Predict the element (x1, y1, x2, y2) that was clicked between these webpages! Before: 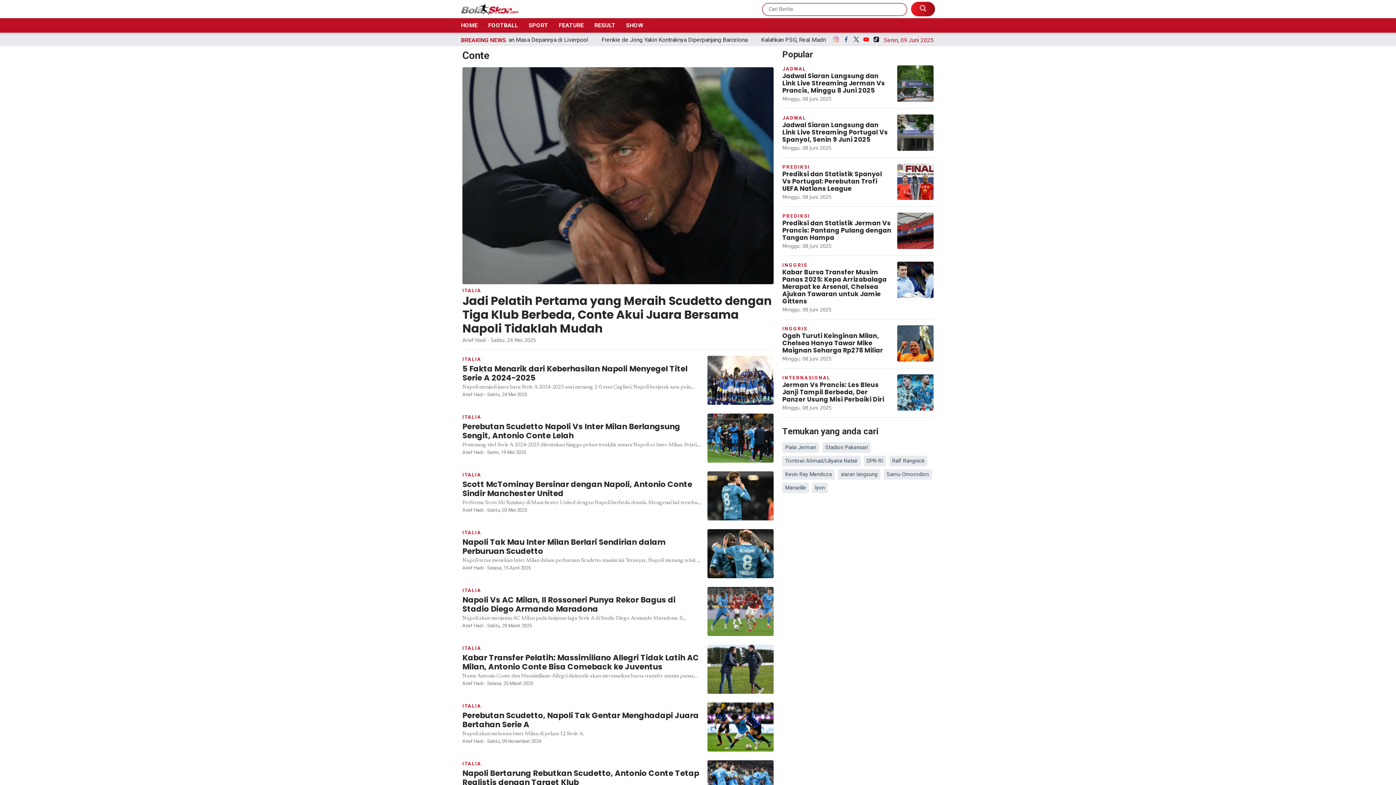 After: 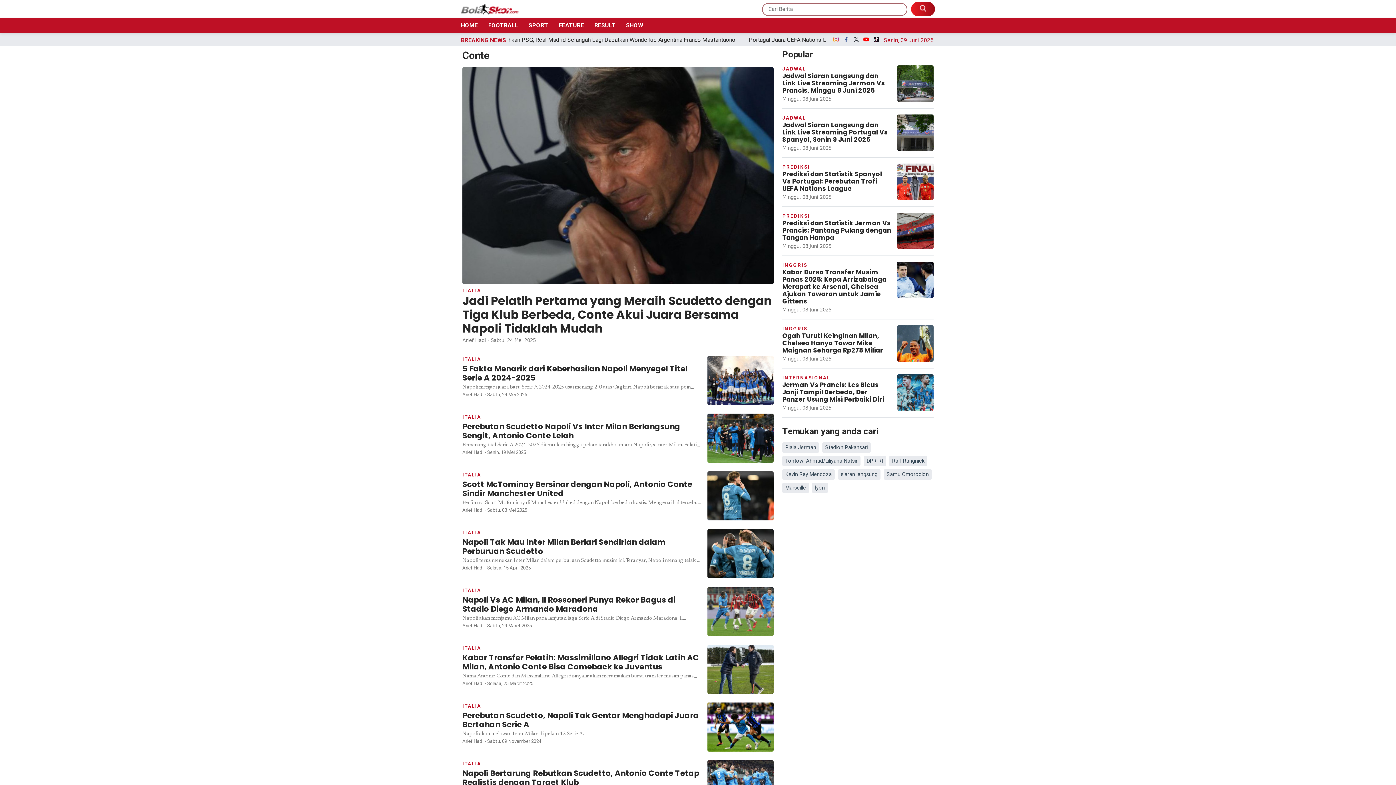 Action: bbox: (872, 34, 880, 44)